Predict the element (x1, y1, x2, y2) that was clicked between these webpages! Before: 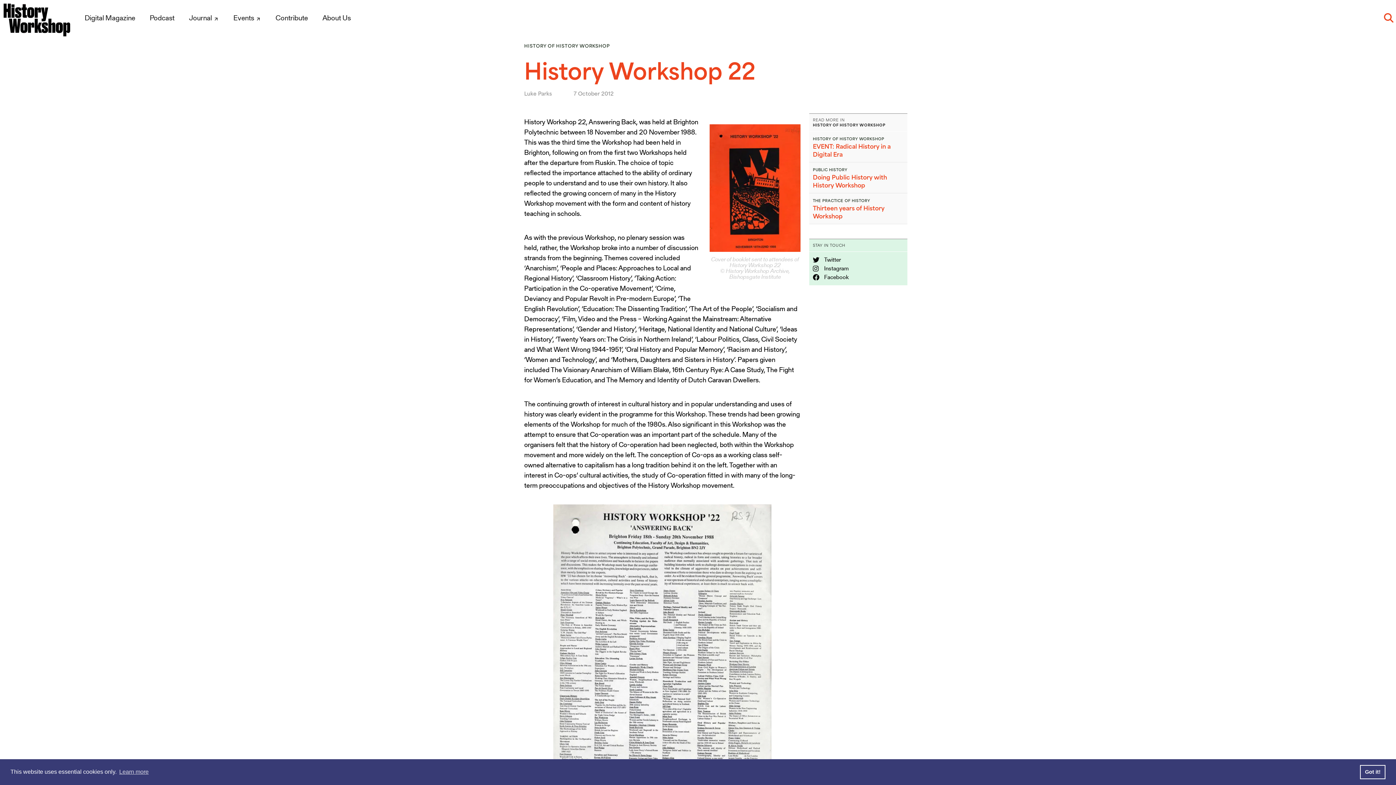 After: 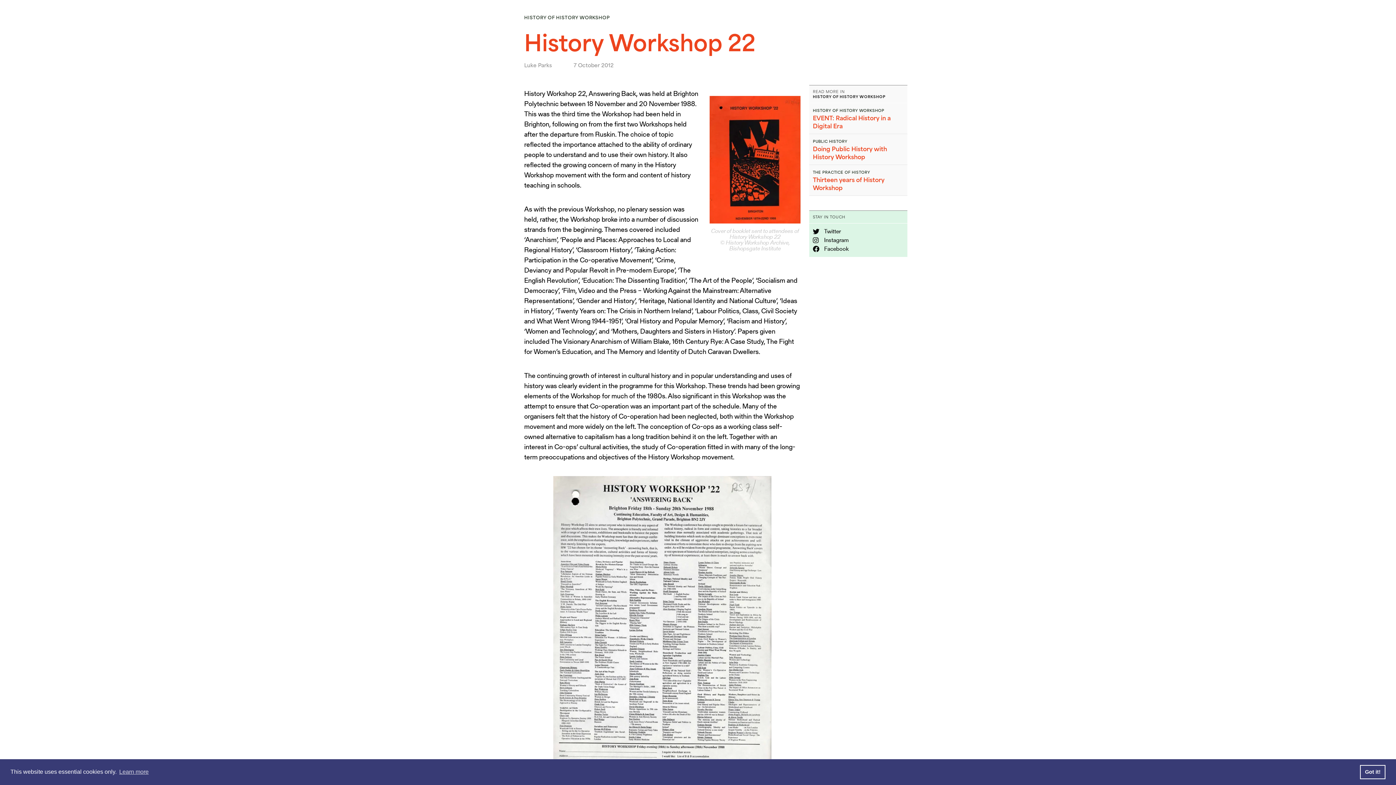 Action: bbox: (553, 504, 771, 813)